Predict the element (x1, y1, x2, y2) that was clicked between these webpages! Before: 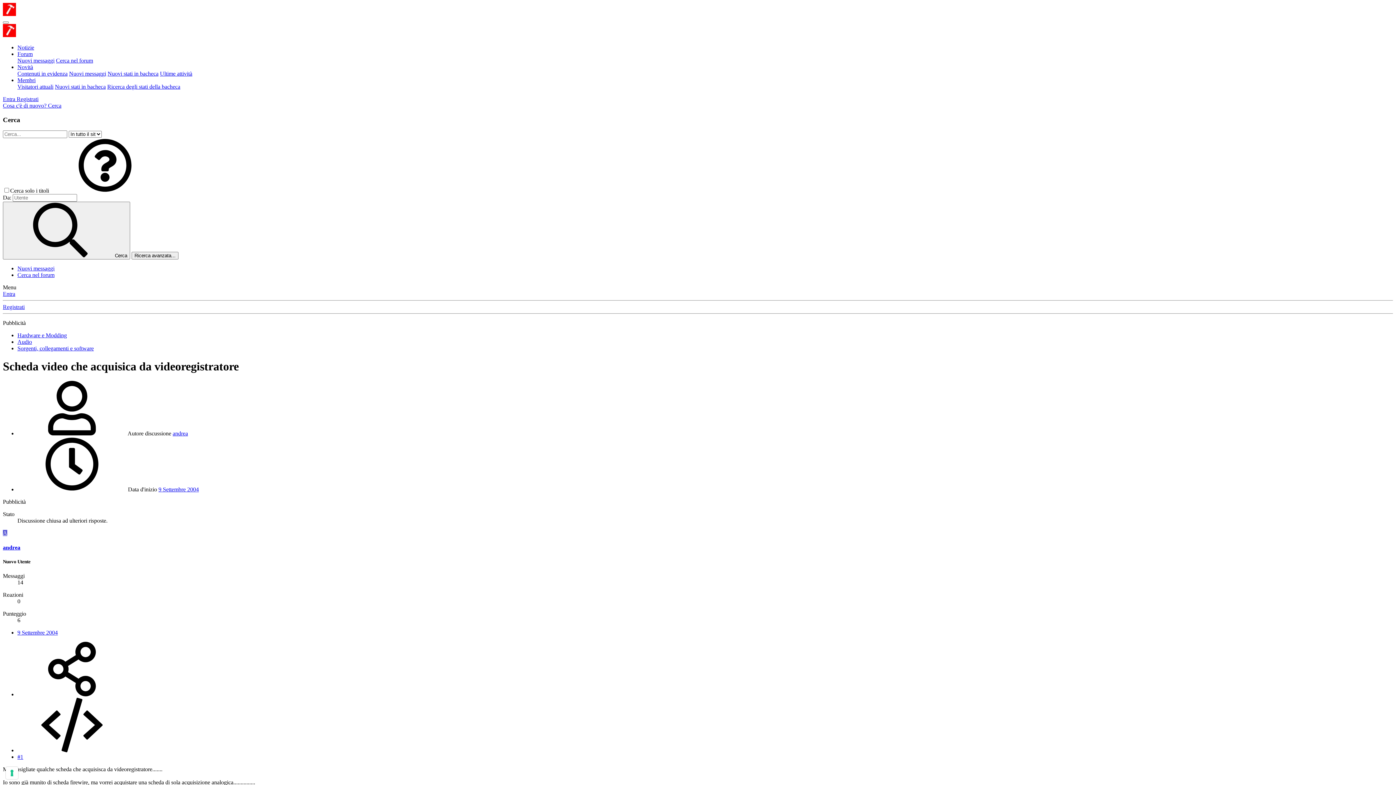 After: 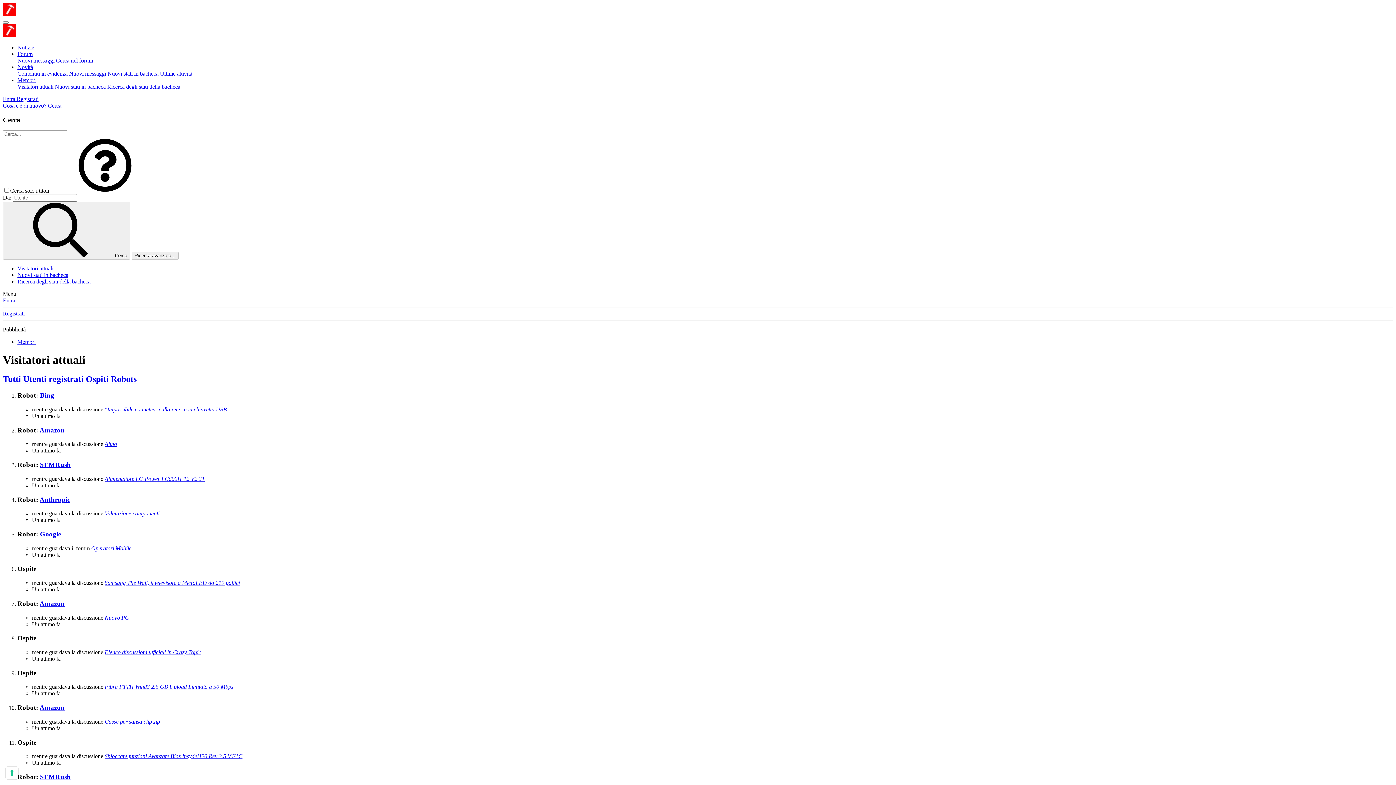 Action: bbox: (17, 83, 53, 89) label: Visitatori attuali